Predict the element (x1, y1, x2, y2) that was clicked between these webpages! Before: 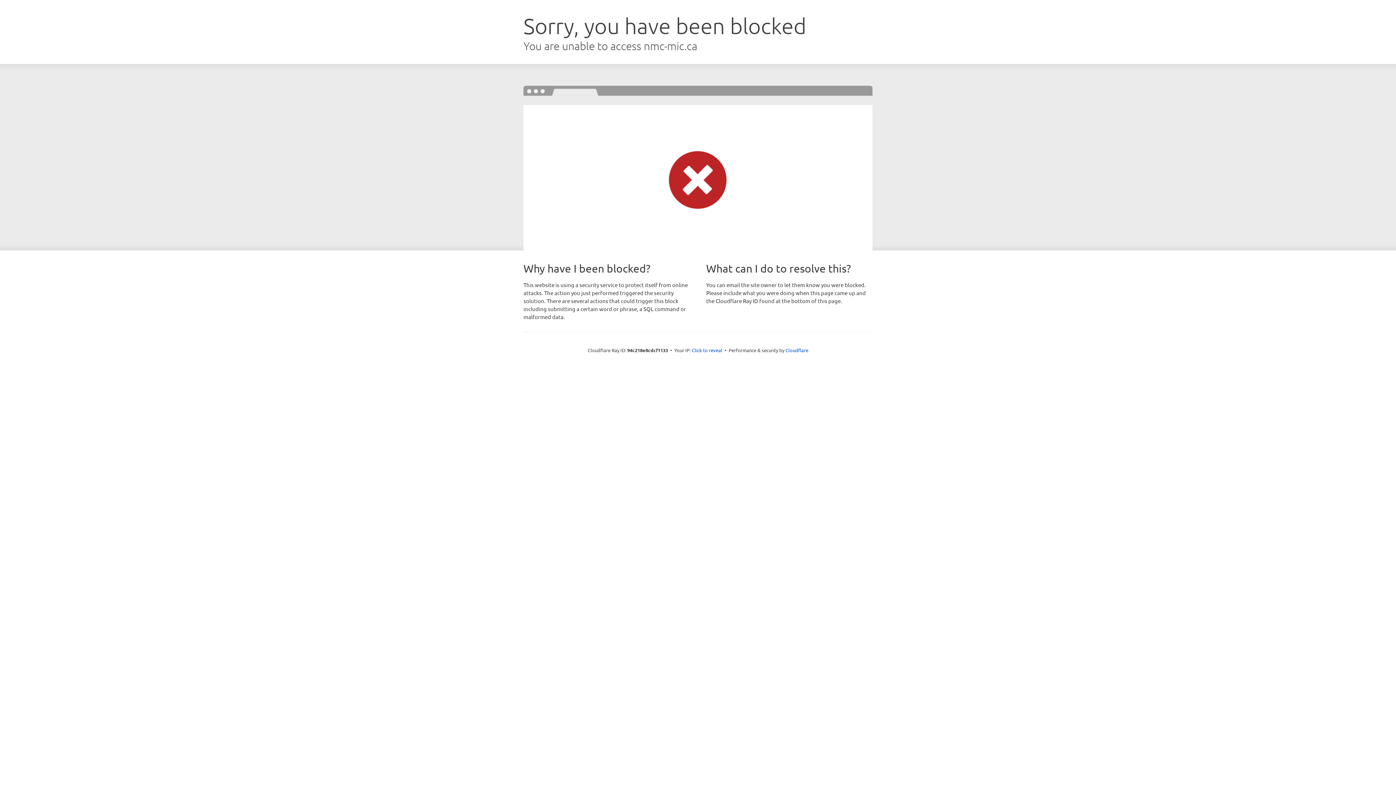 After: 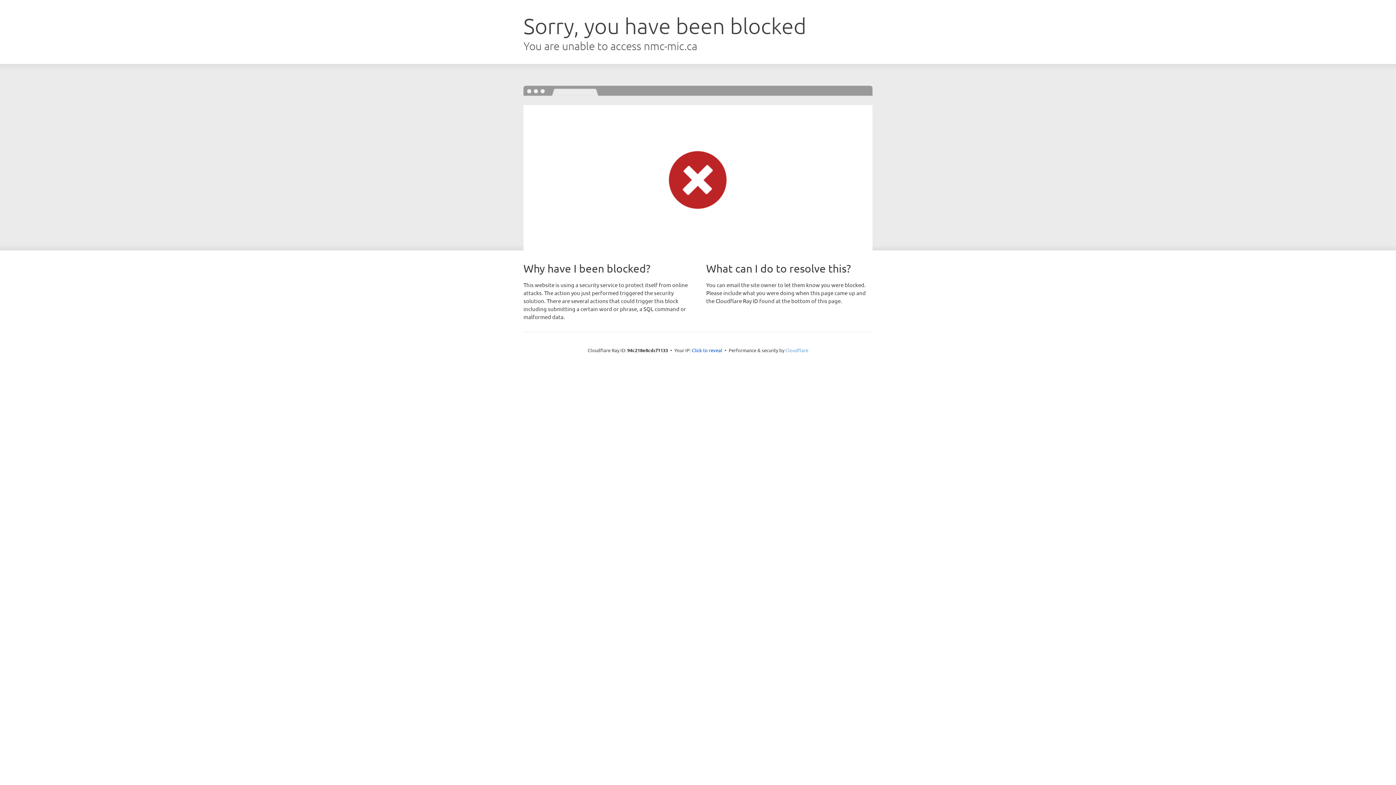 Action: bbox: (785, 347, 808, 353) label: Cloudflare